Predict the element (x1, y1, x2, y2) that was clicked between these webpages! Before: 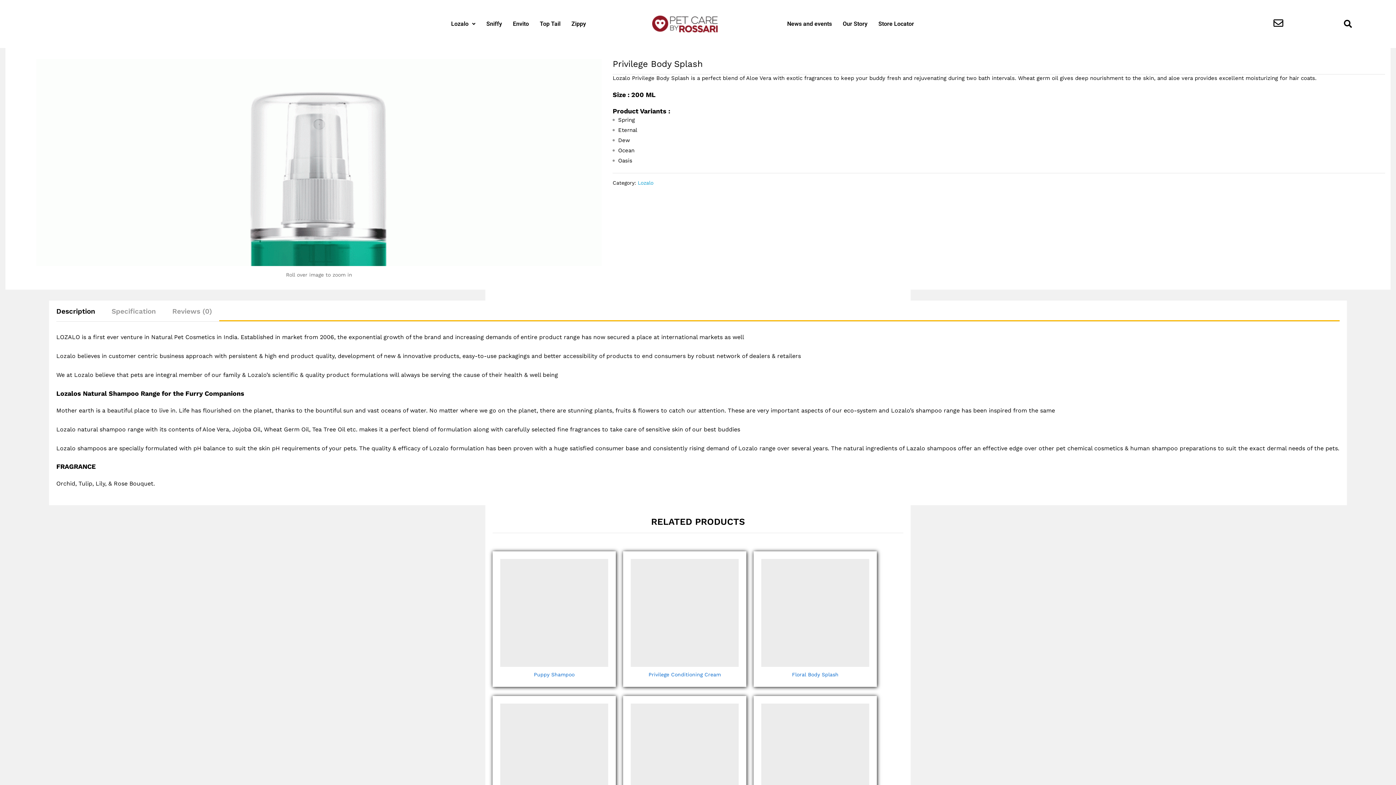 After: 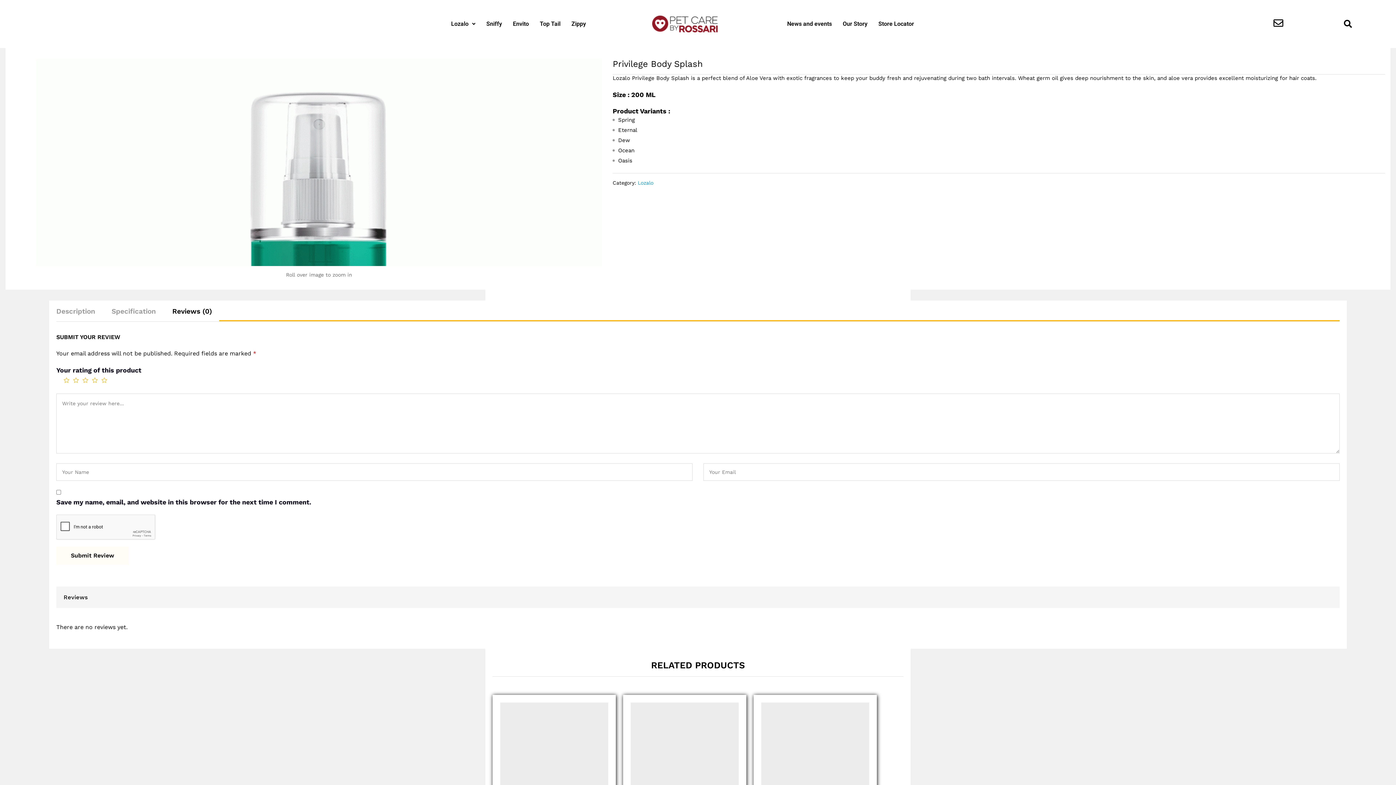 Action: bbox: (172, 308, 212, 314) label: Reviews (0)